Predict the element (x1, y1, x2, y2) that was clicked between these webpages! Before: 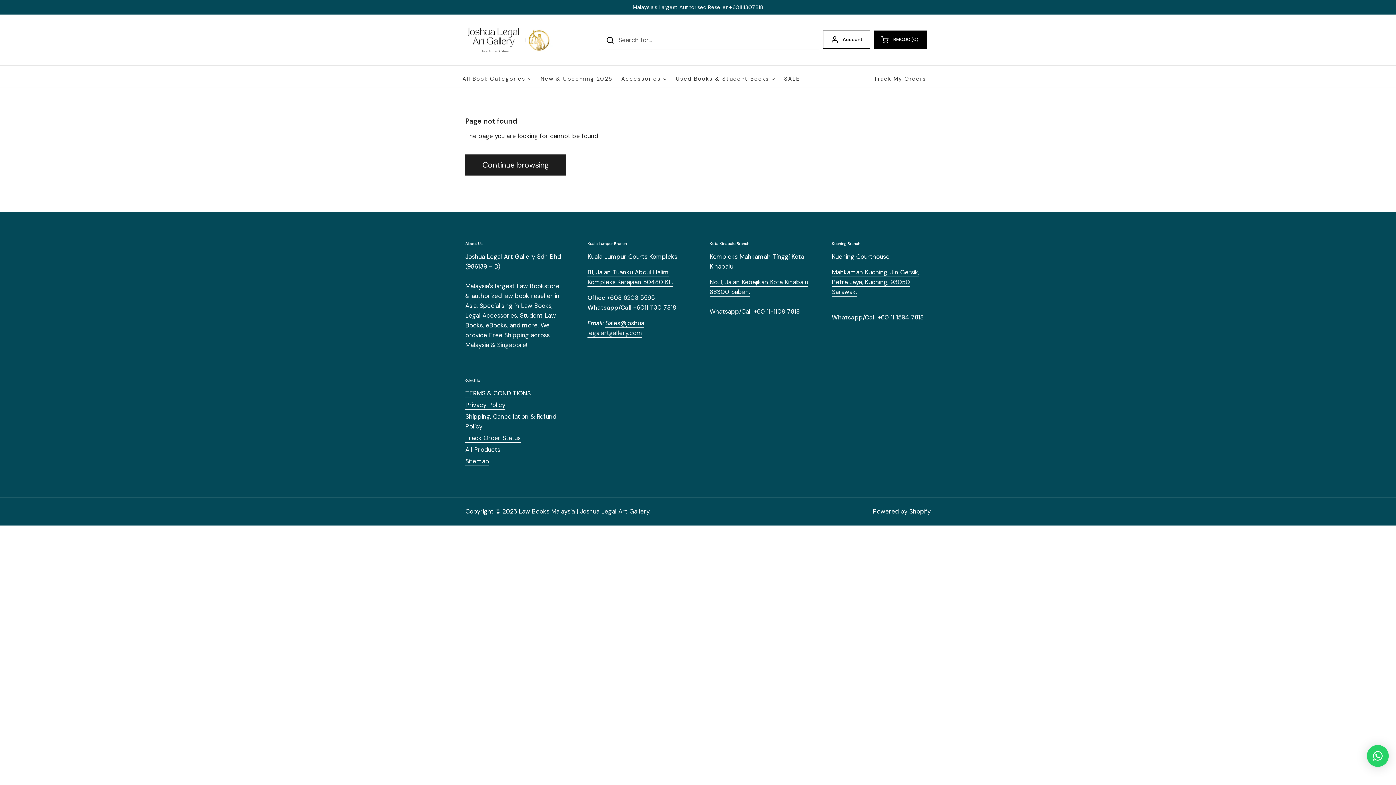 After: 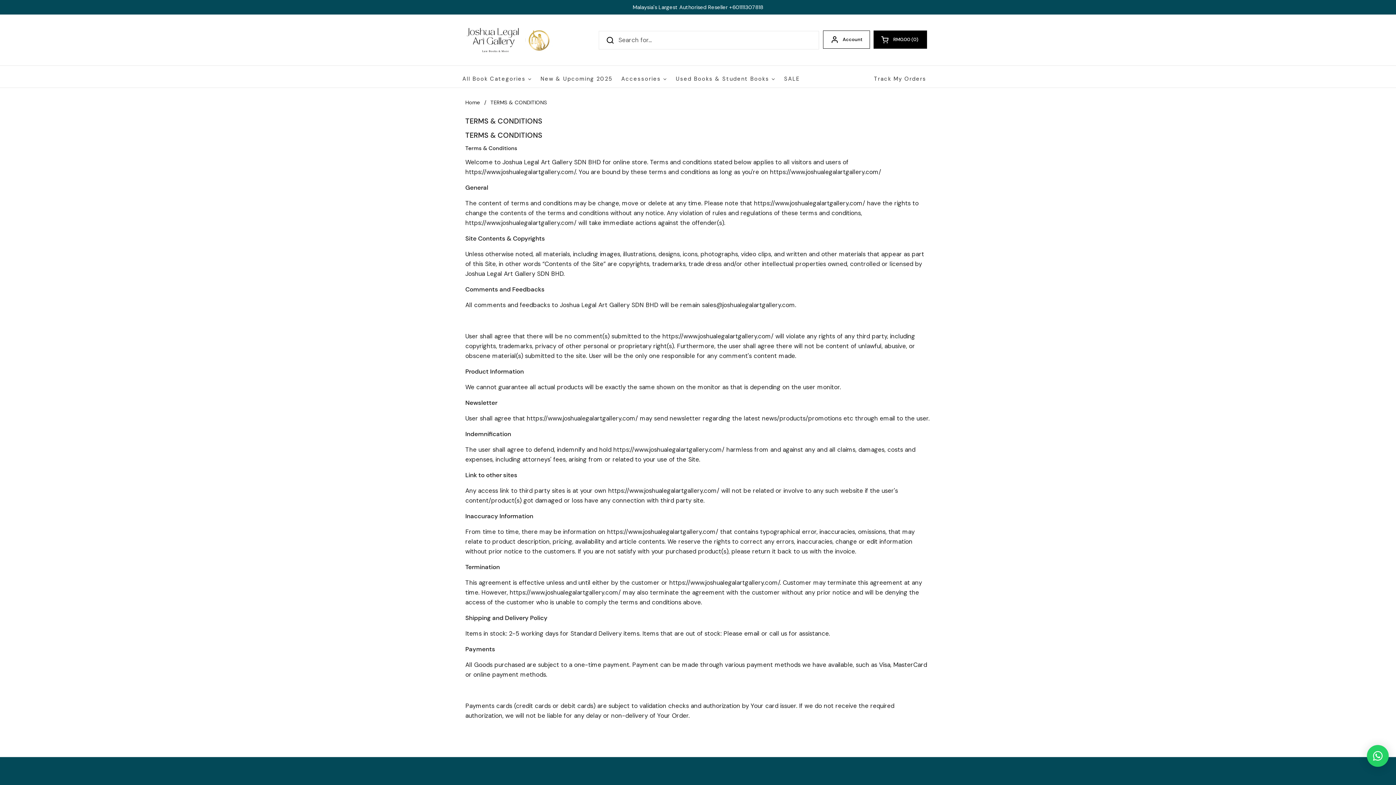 Action: bbox: (465, 389, 530, 398) label: TERMS & CONDITIONS